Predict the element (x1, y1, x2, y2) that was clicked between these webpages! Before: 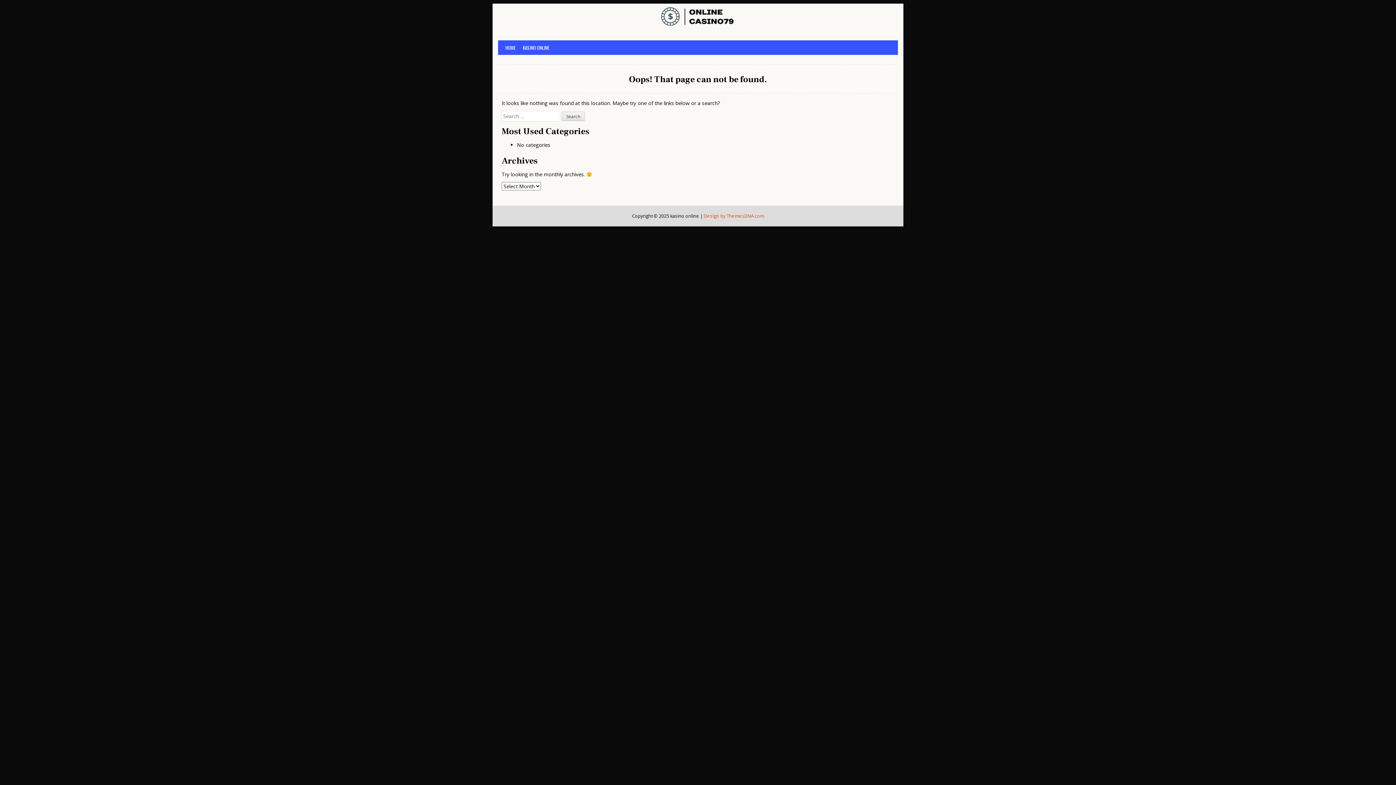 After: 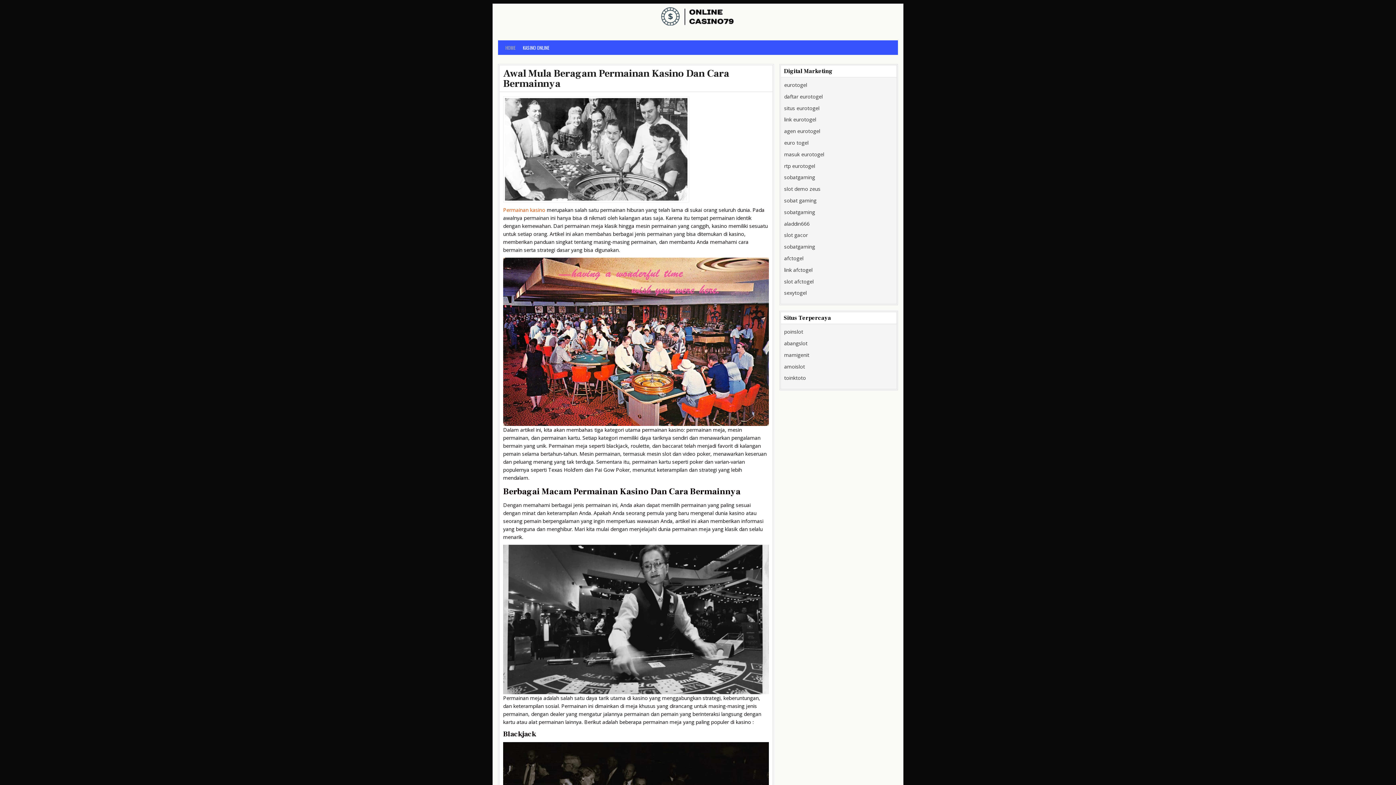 Action: label: HOME bbox: (501, 40, 519, 54)